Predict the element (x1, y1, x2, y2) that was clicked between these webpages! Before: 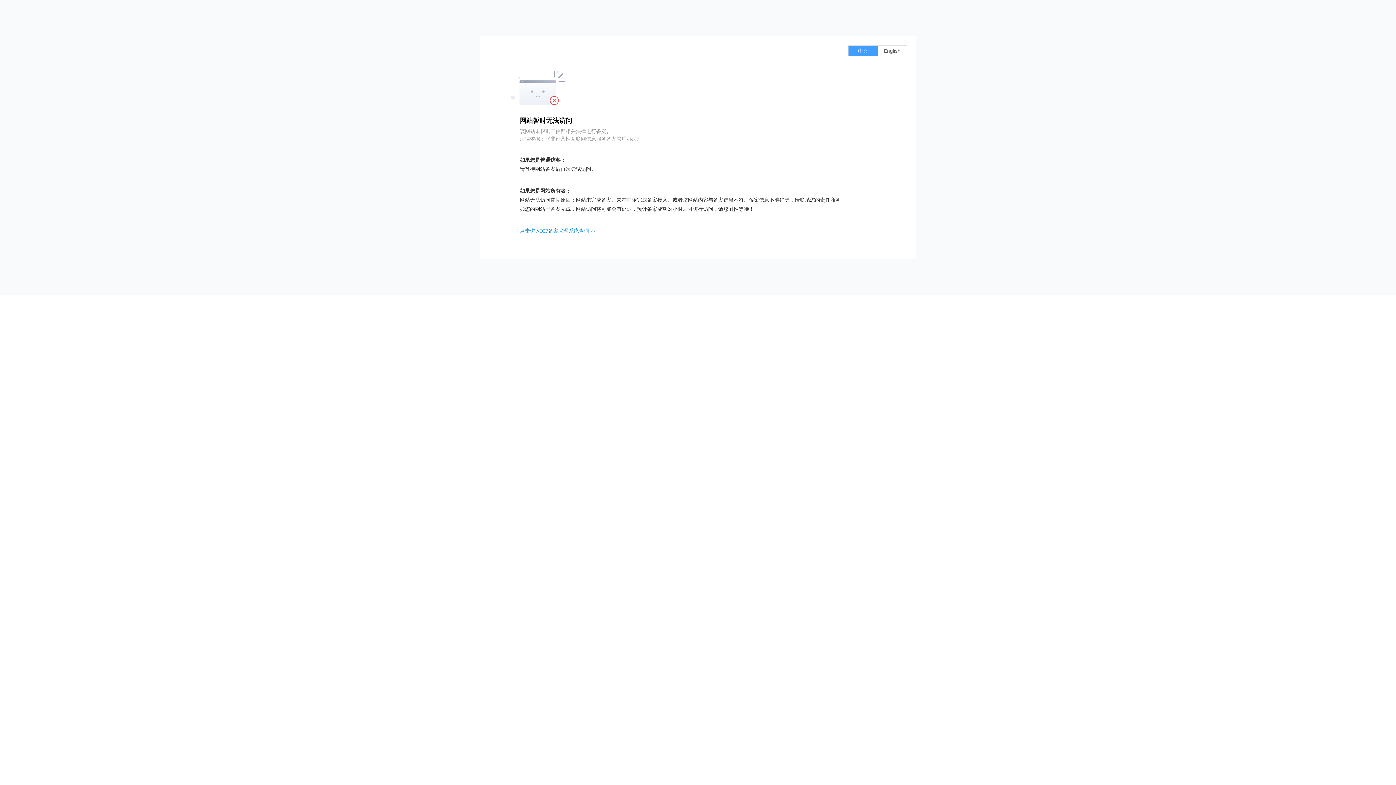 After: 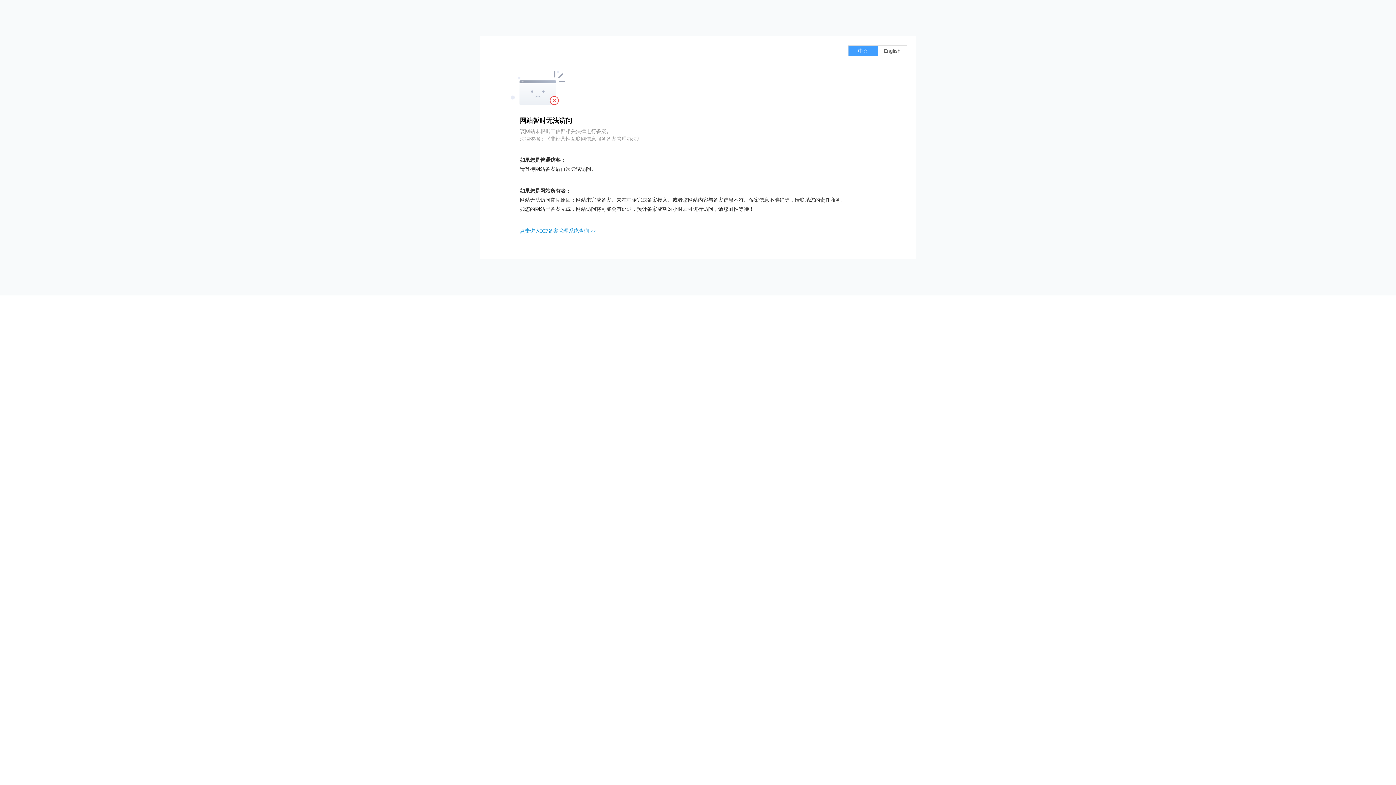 Action: label: 点击进入ICP备案管理系统查询 >> bbox: (520, 228, 596, 233)